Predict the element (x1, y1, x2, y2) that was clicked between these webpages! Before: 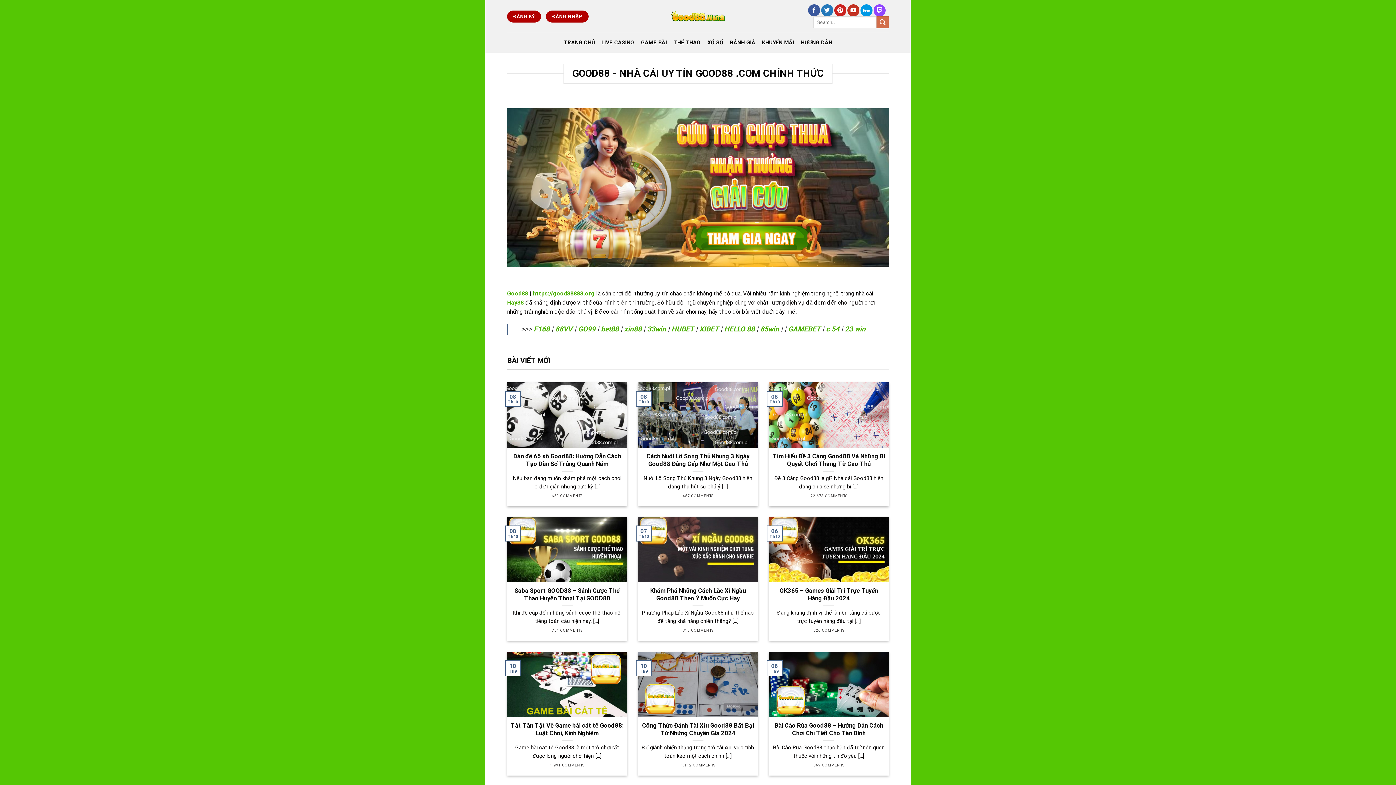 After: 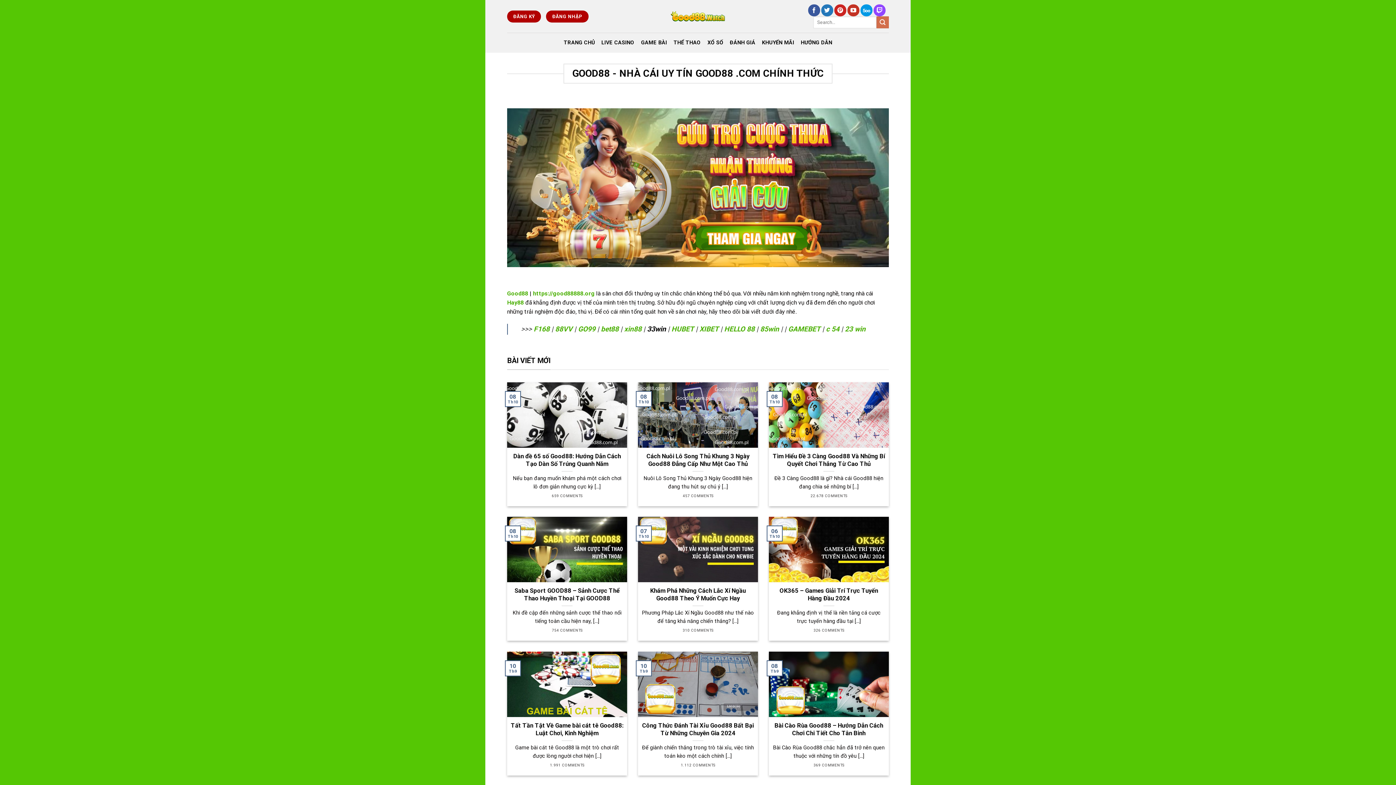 Action: label: 33win bbox: (647, 325, 666, 333)